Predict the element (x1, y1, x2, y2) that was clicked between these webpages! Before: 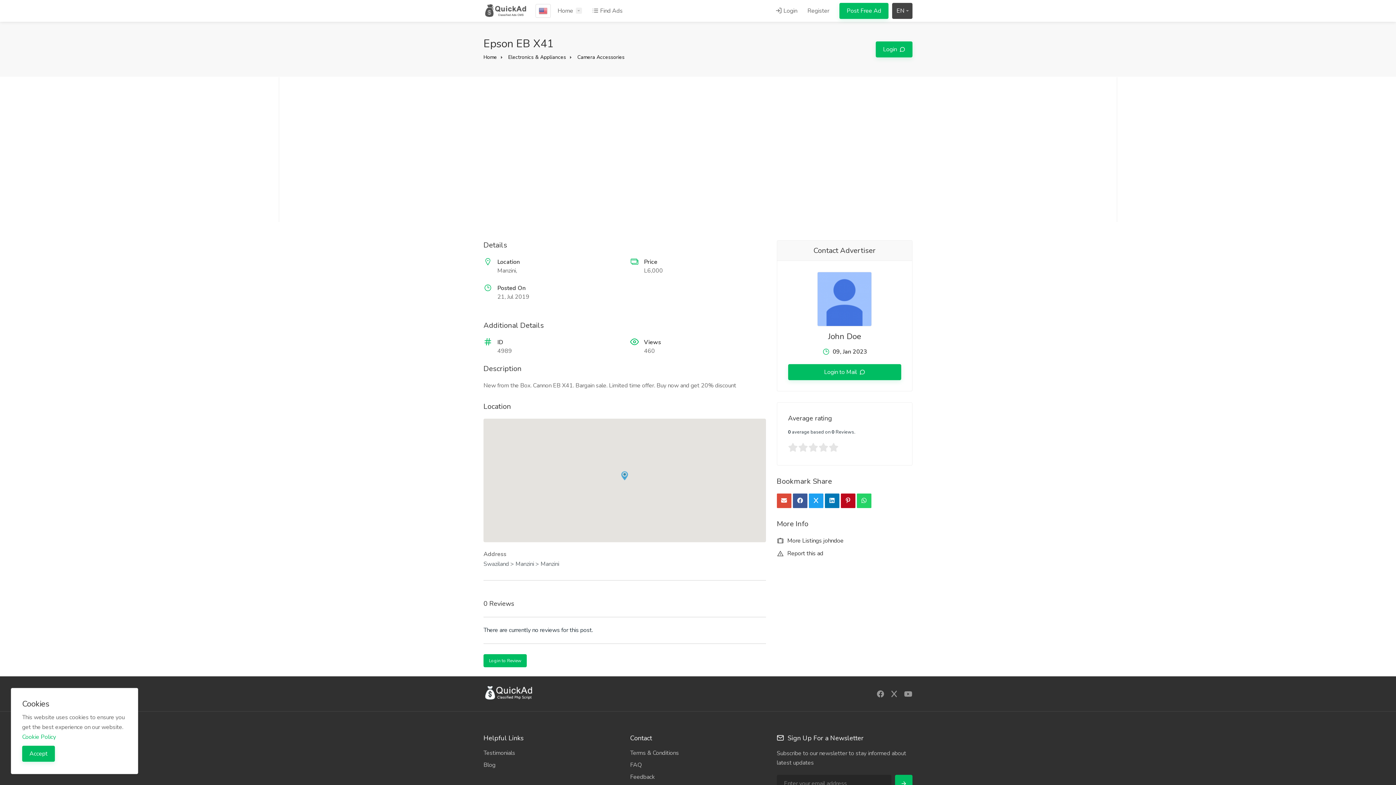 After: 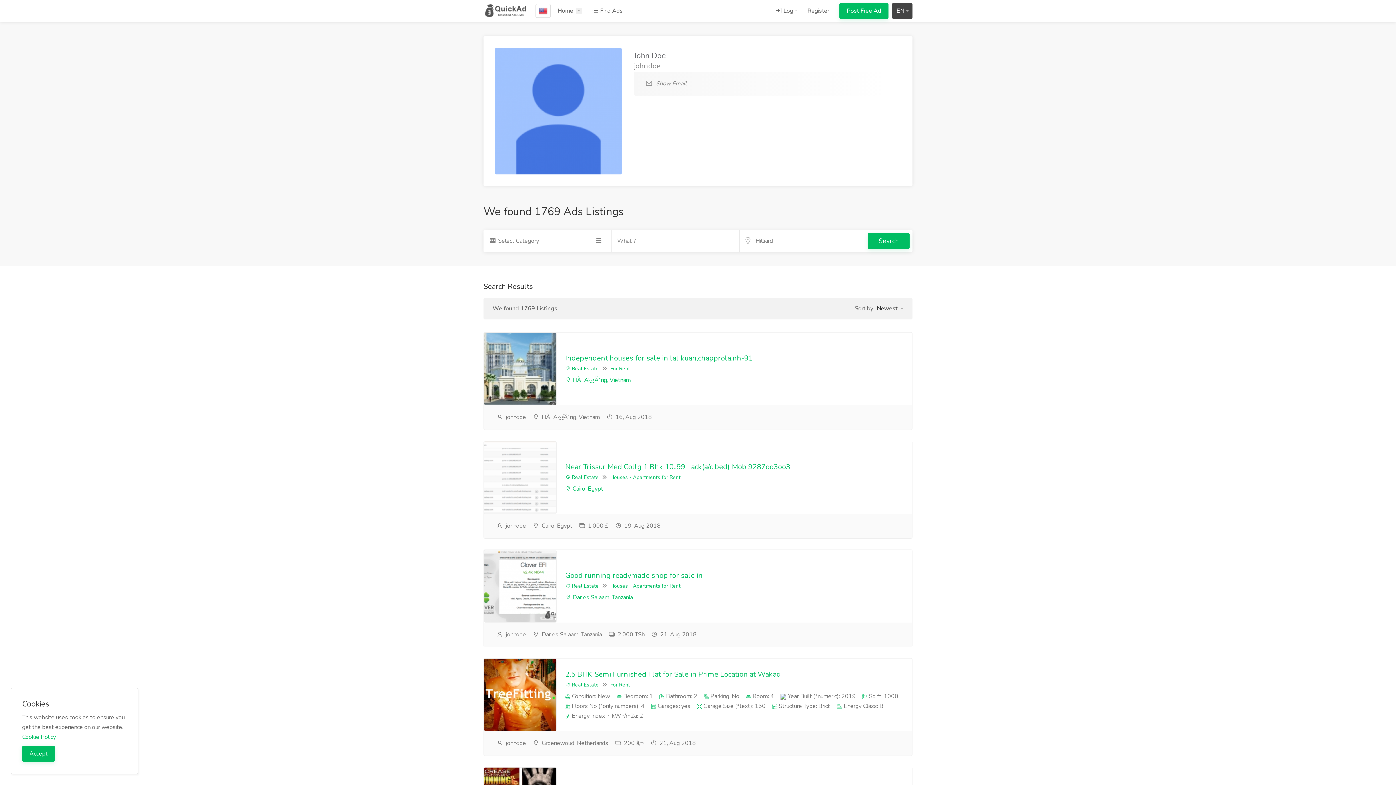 Action: bbox: (828, 331, 861, 342) label: John Doe